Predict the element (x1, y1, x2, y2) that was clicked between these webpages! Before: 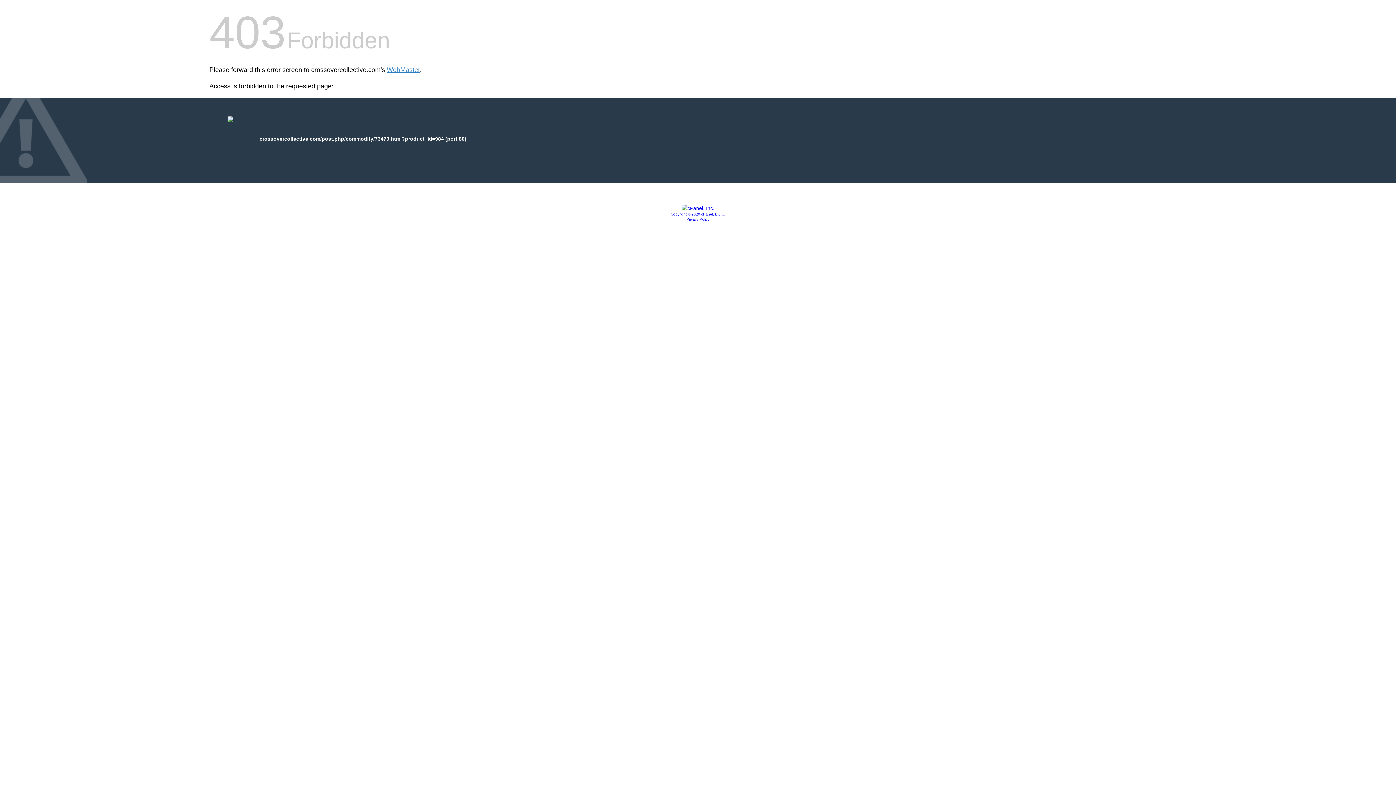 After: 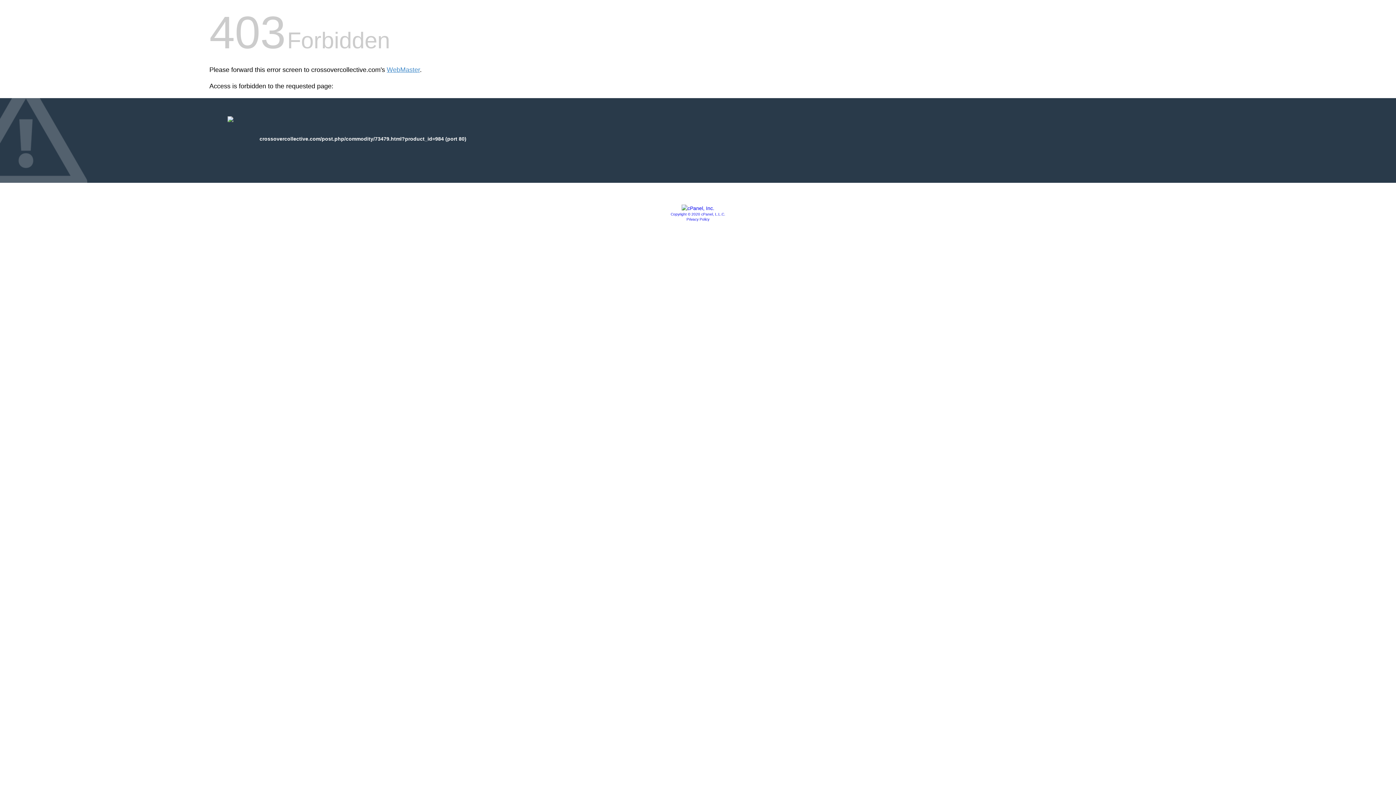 Action: label: Privacy Policy bbox: (686, 217, 709, 221)